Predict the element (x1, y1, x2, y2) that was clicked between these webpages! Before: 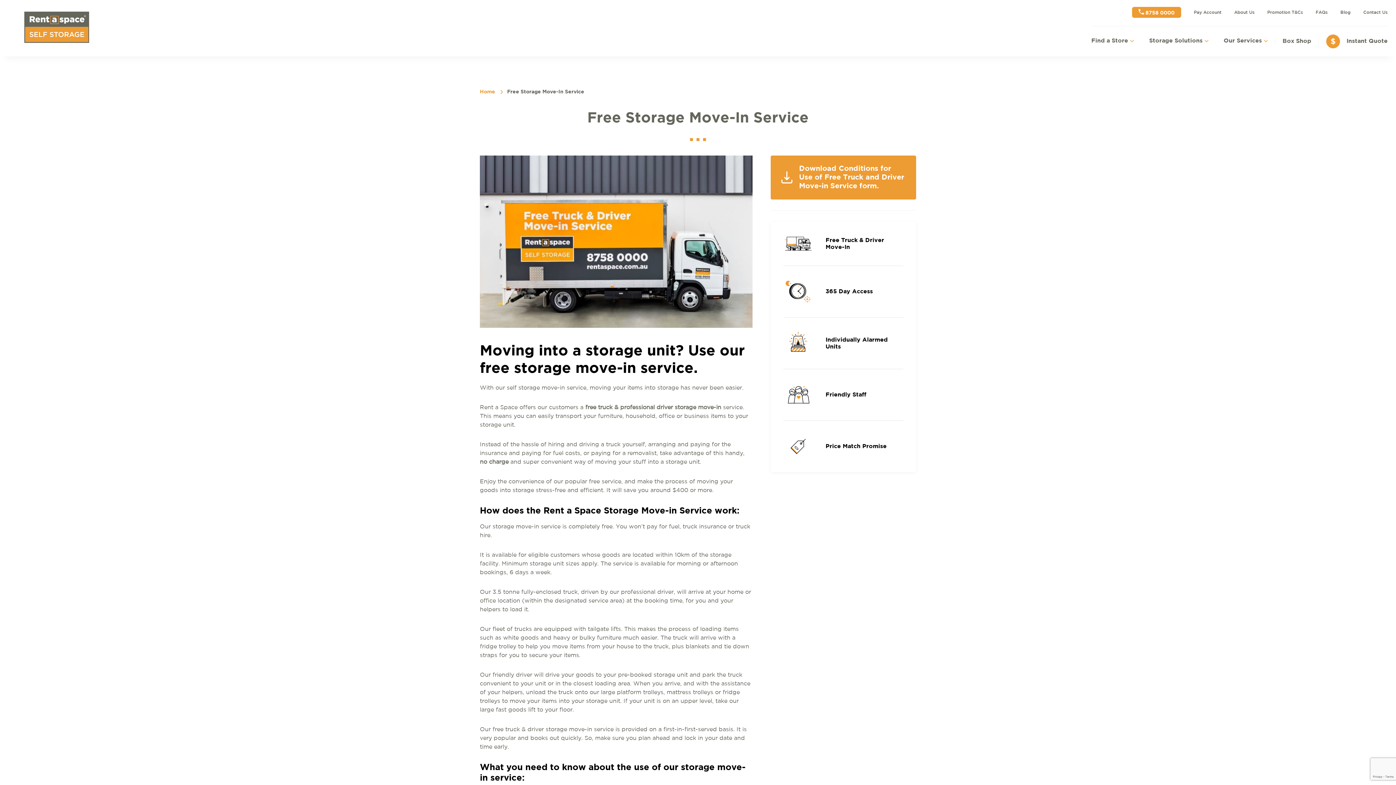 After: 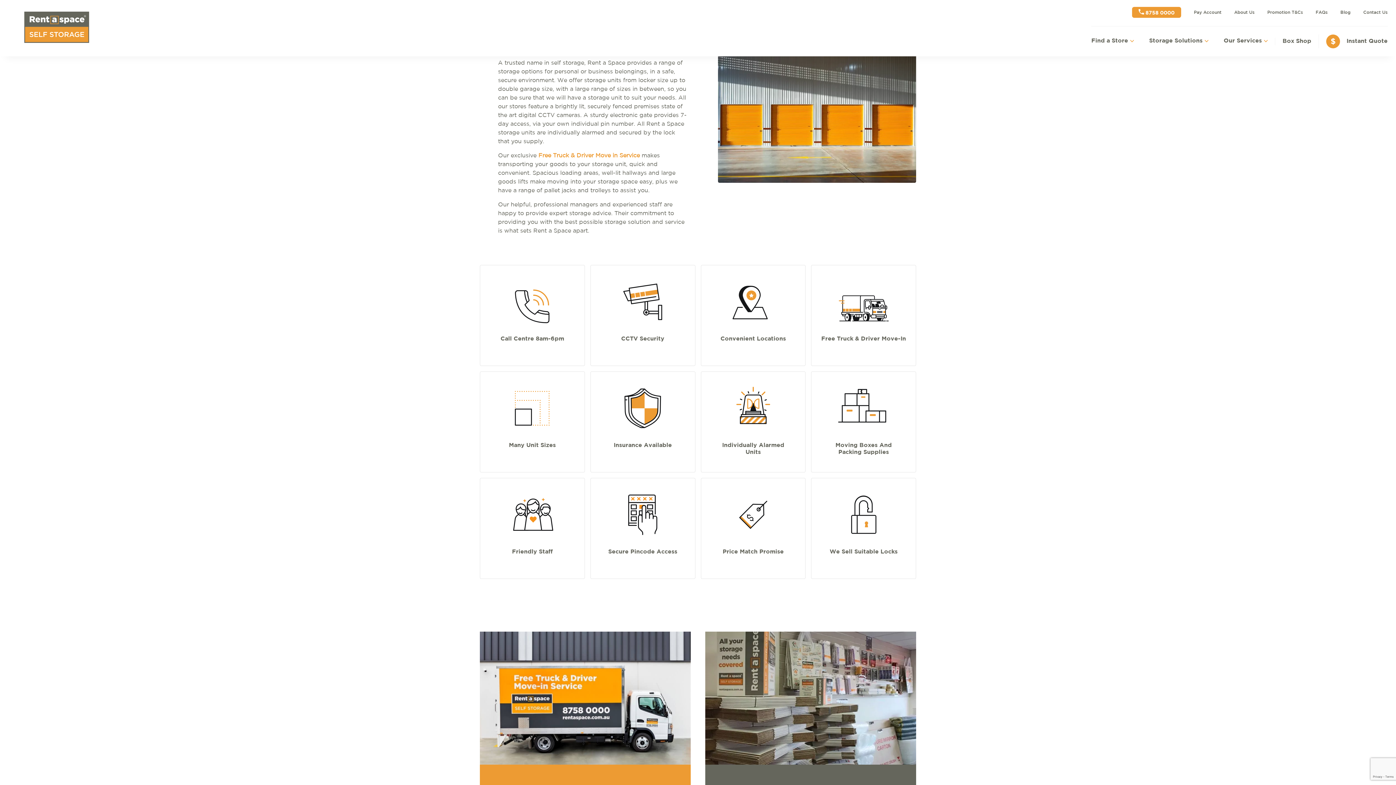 Action: bbox: (783, 271, 885, 312) label: 365 Day Access